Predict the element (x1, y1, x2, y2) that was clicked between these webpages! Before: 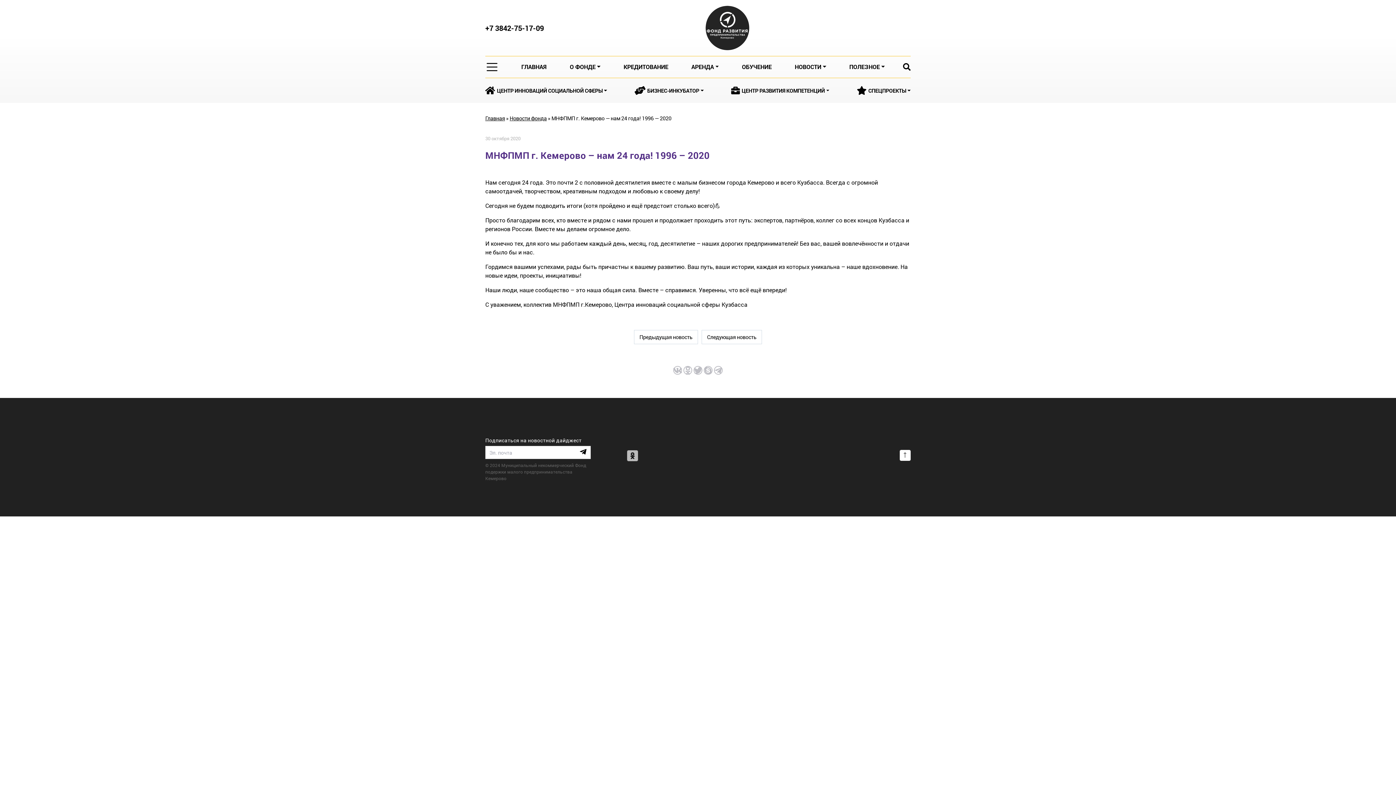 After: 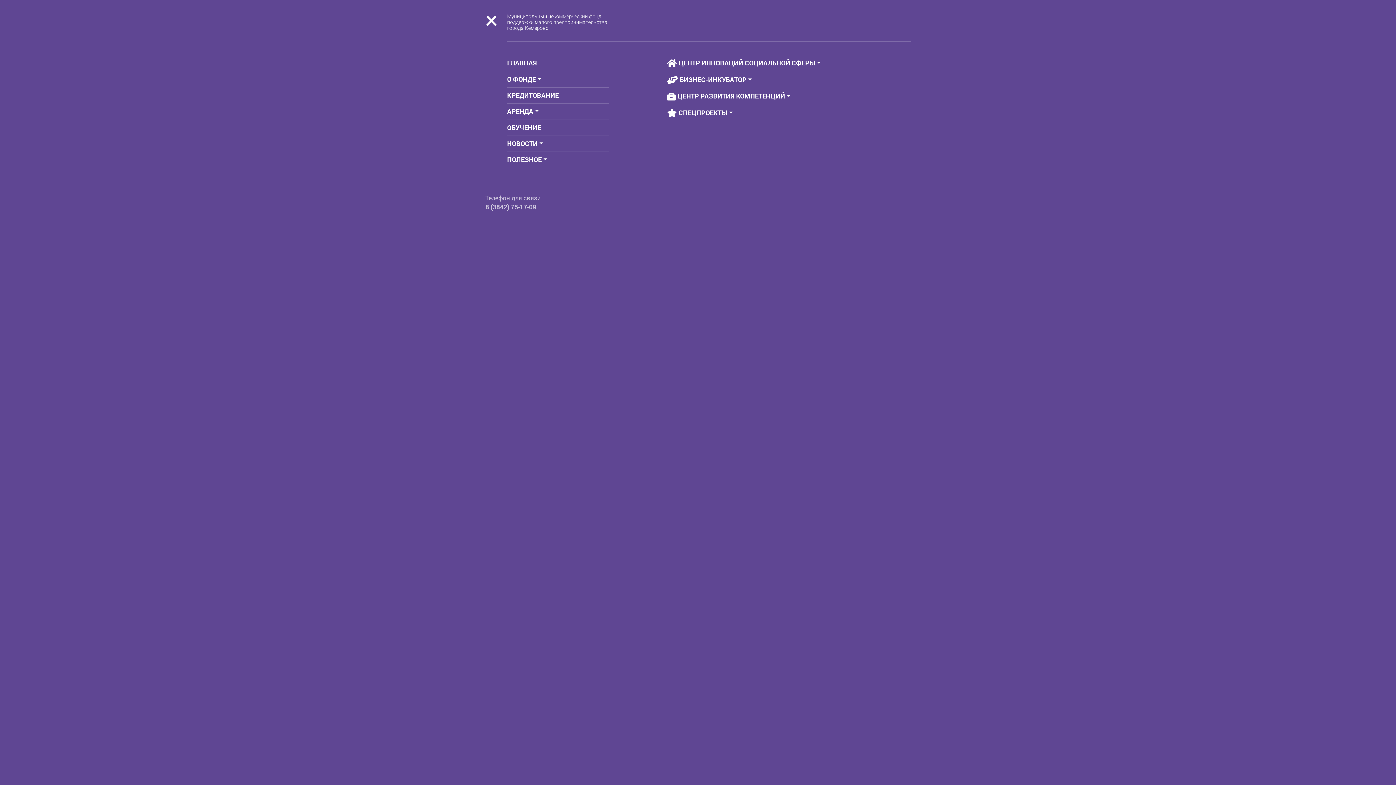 Action: bbox: (485, 60, 503, 73)